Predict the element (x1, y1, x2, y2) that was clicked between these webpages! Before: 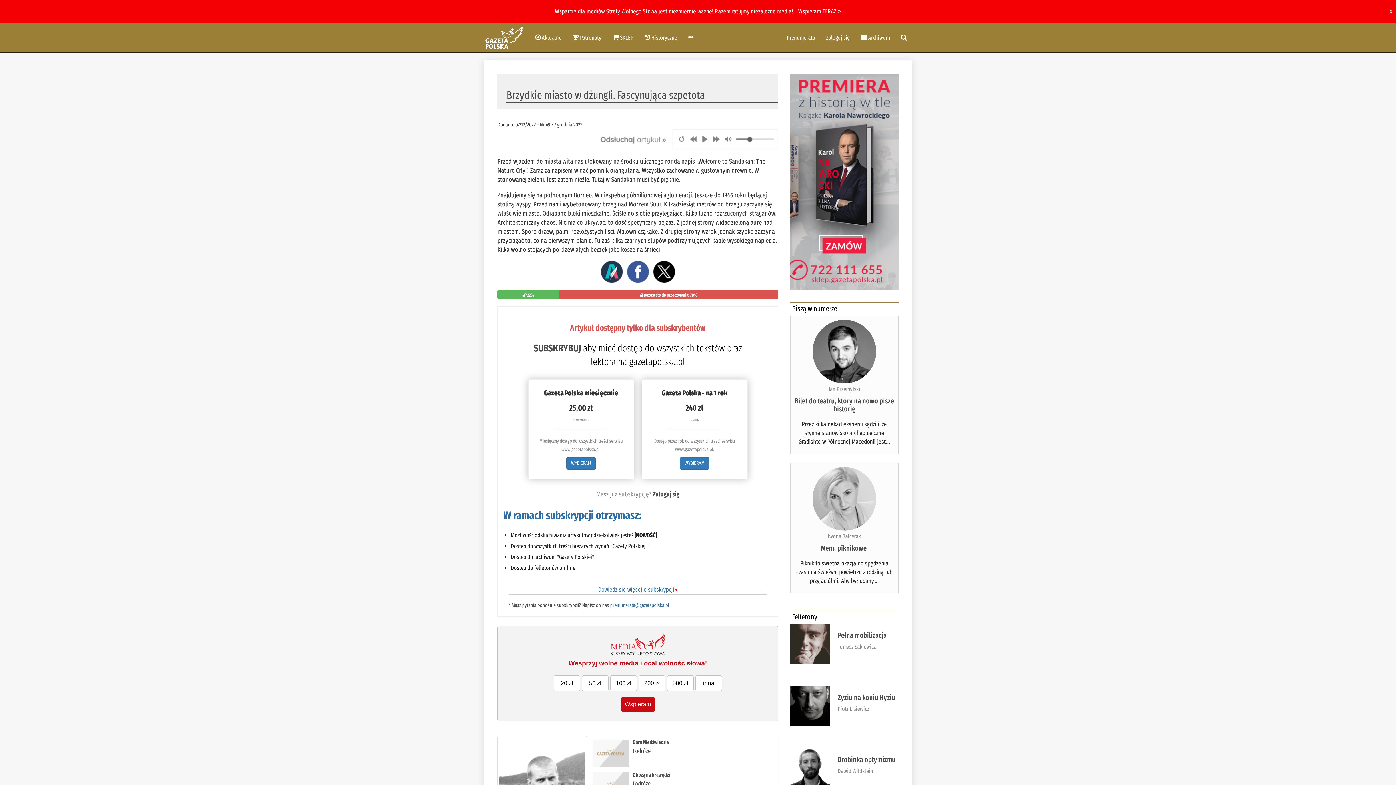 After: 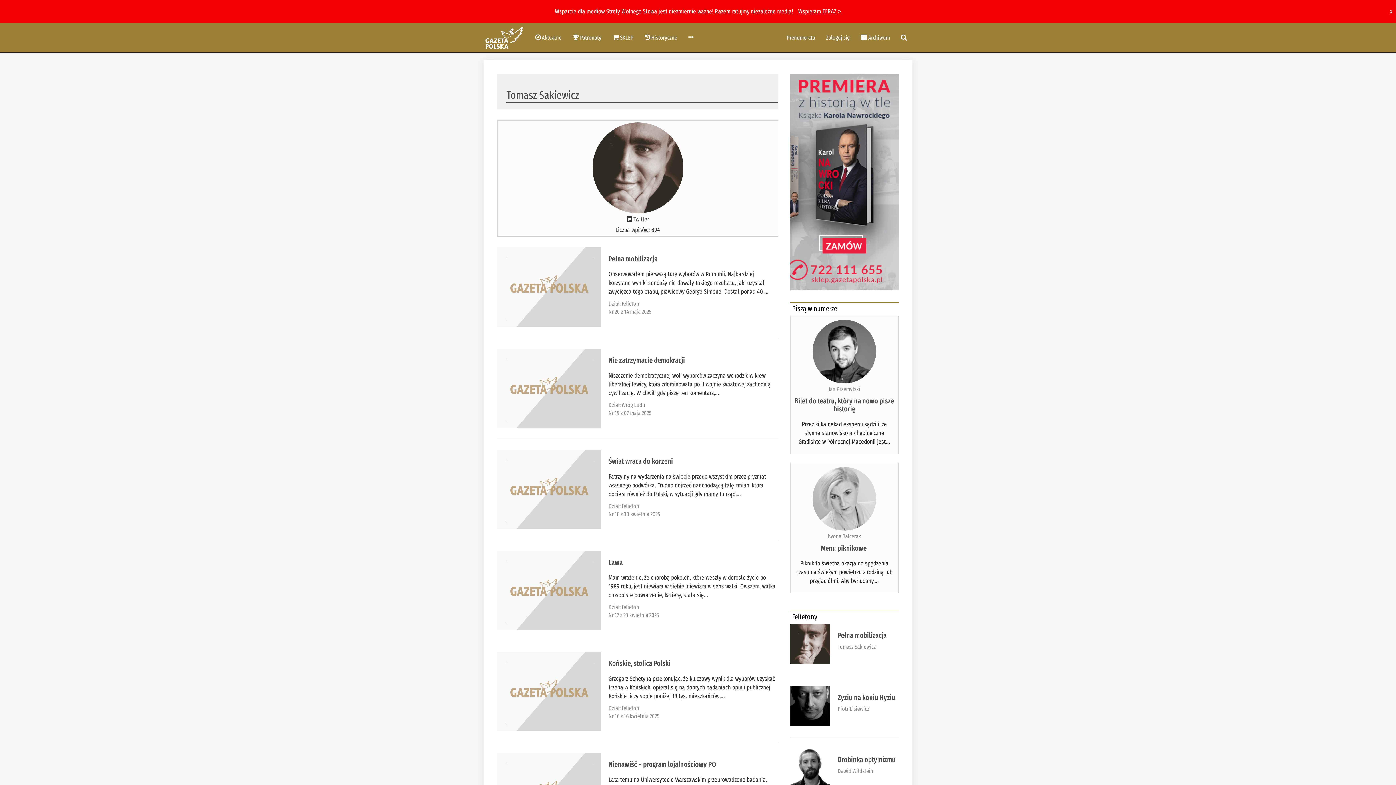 Action: bbox: (790, 640, 830, 647)